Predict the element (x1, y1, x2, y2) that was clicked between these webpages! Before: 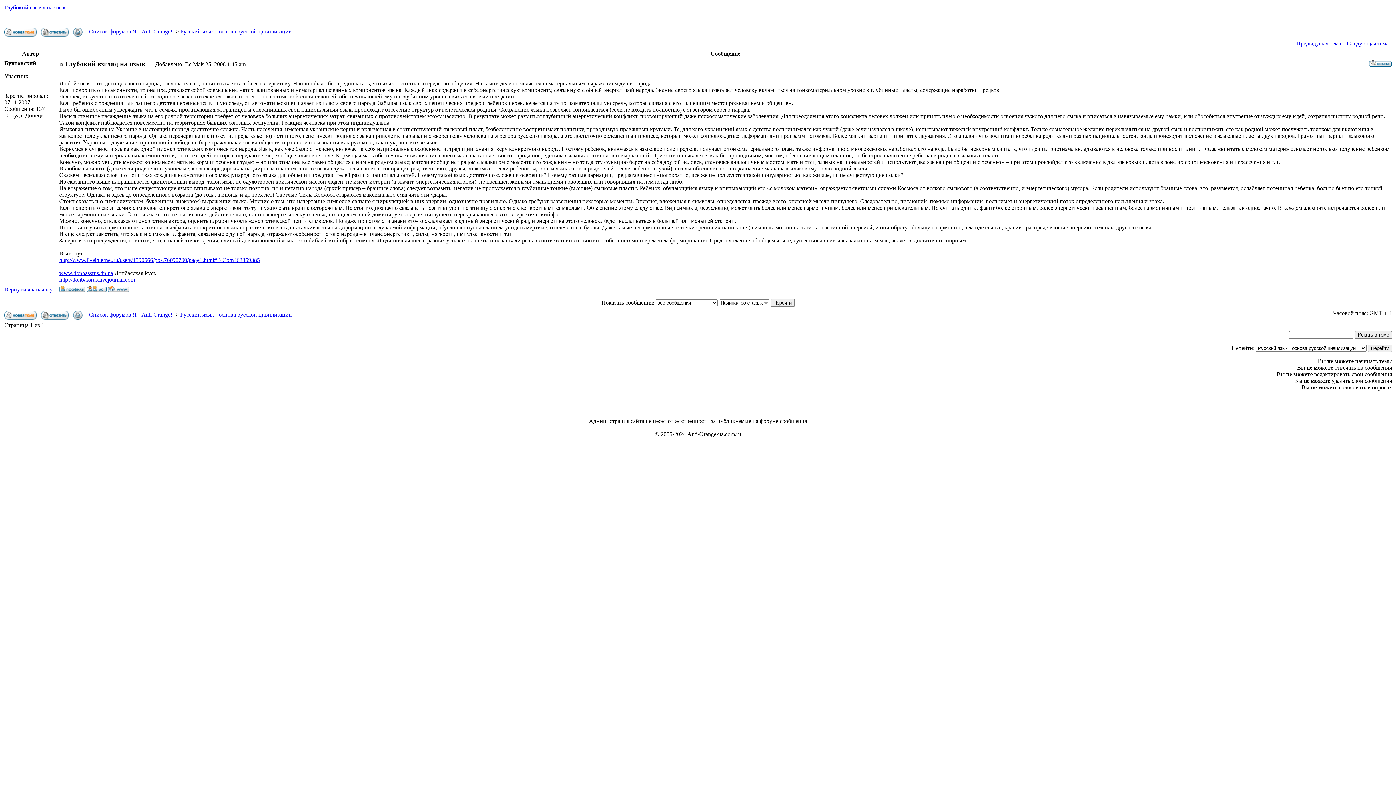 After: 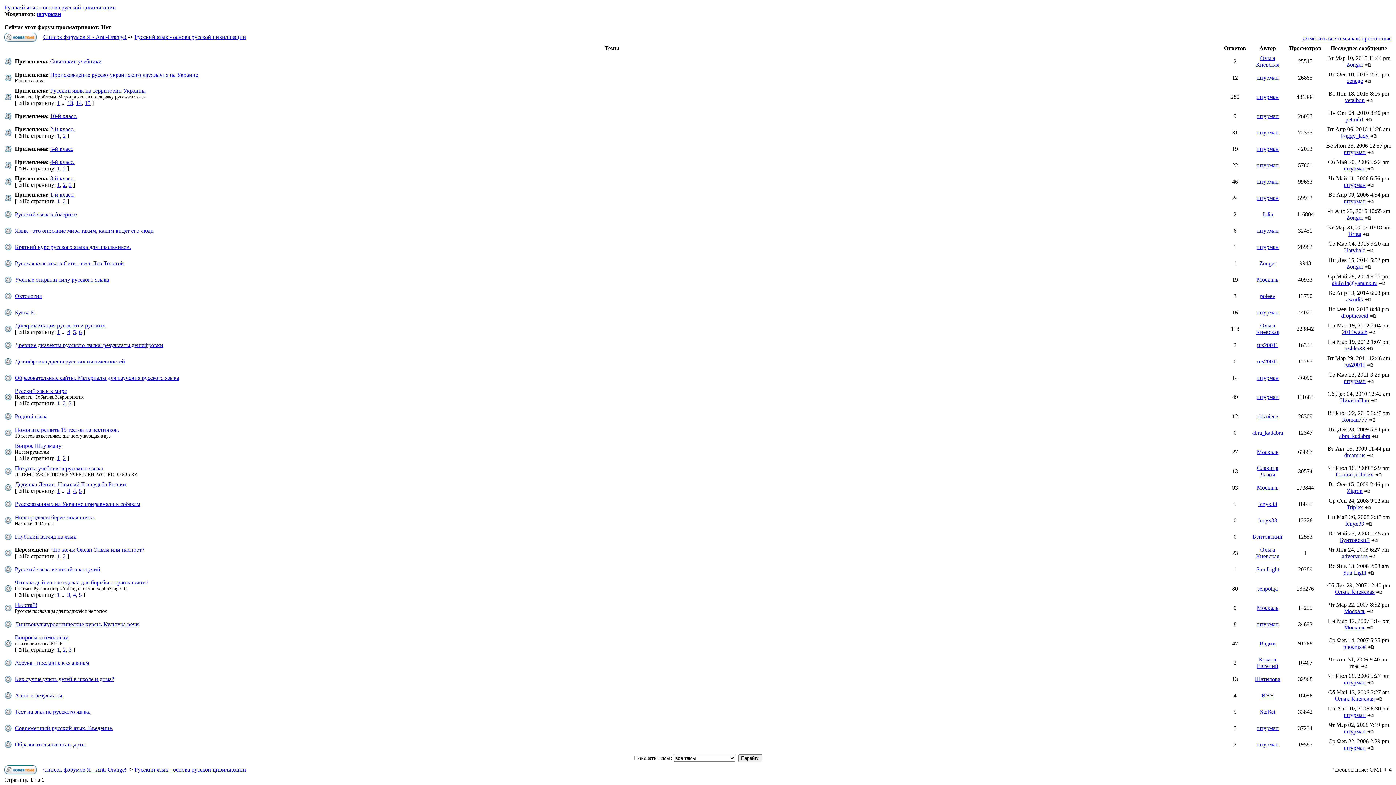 Action: label: Русский язык - основа русской цивилизации bbox: (180, 28, 292, 34)